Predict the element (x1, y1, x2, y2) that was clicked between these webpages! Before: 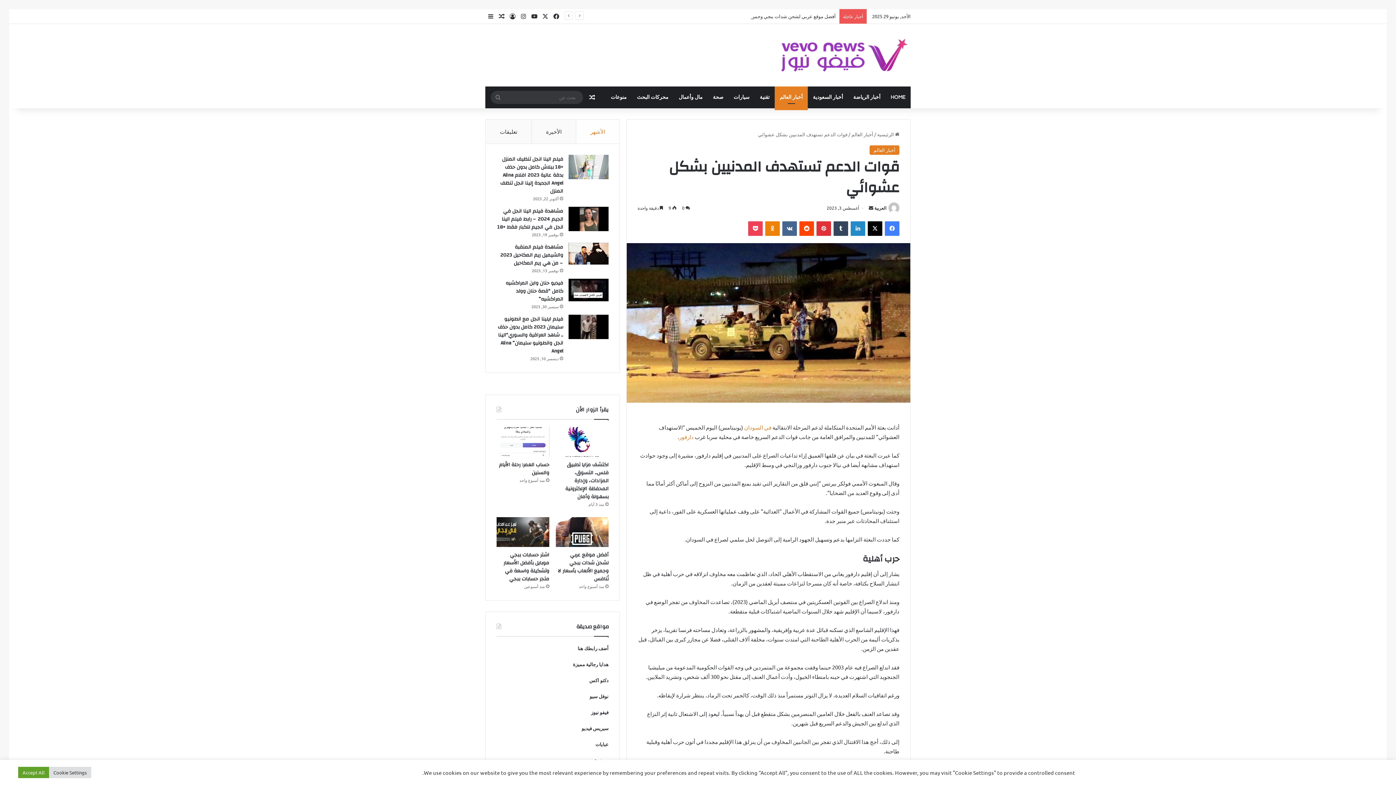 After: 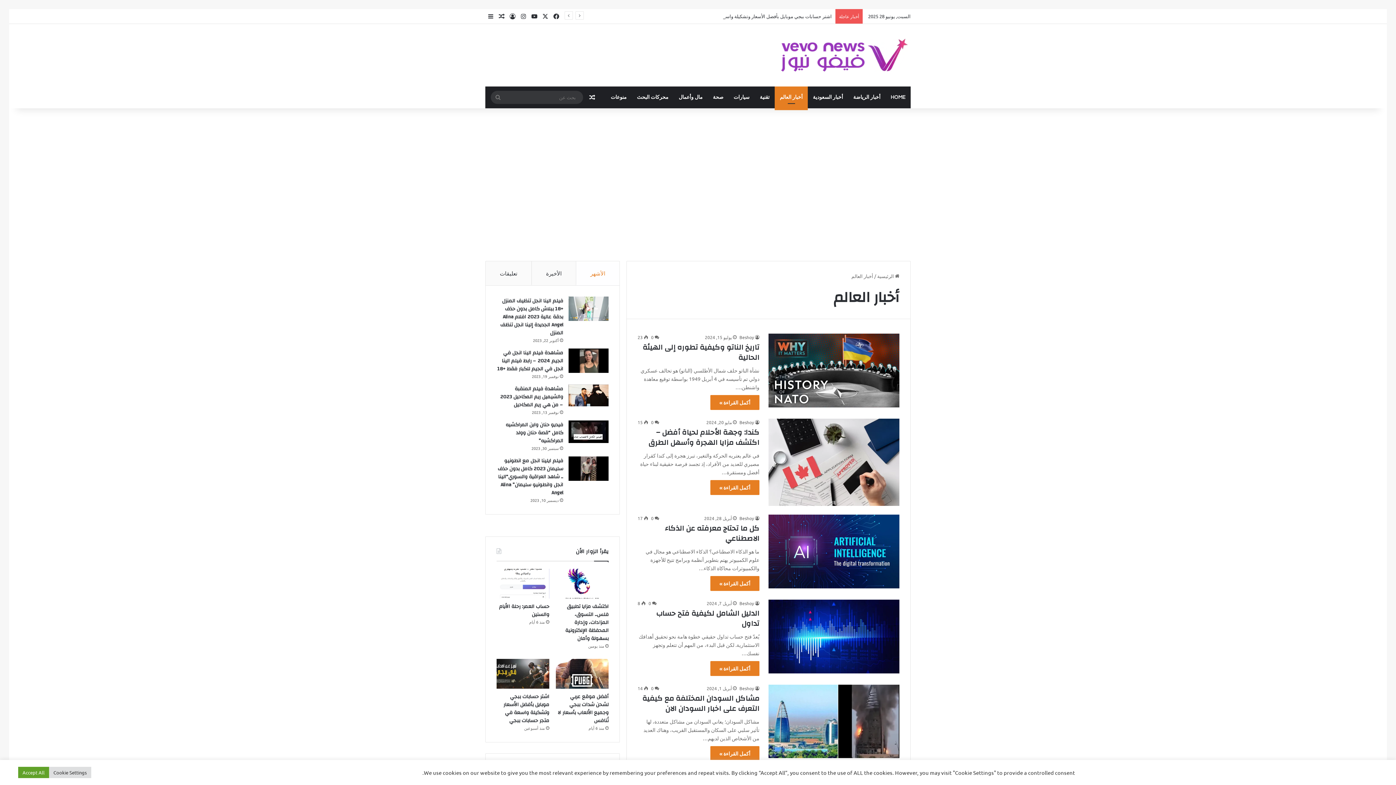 Action: bbox: (774, 86, 808, 108) label: أخبار العالم